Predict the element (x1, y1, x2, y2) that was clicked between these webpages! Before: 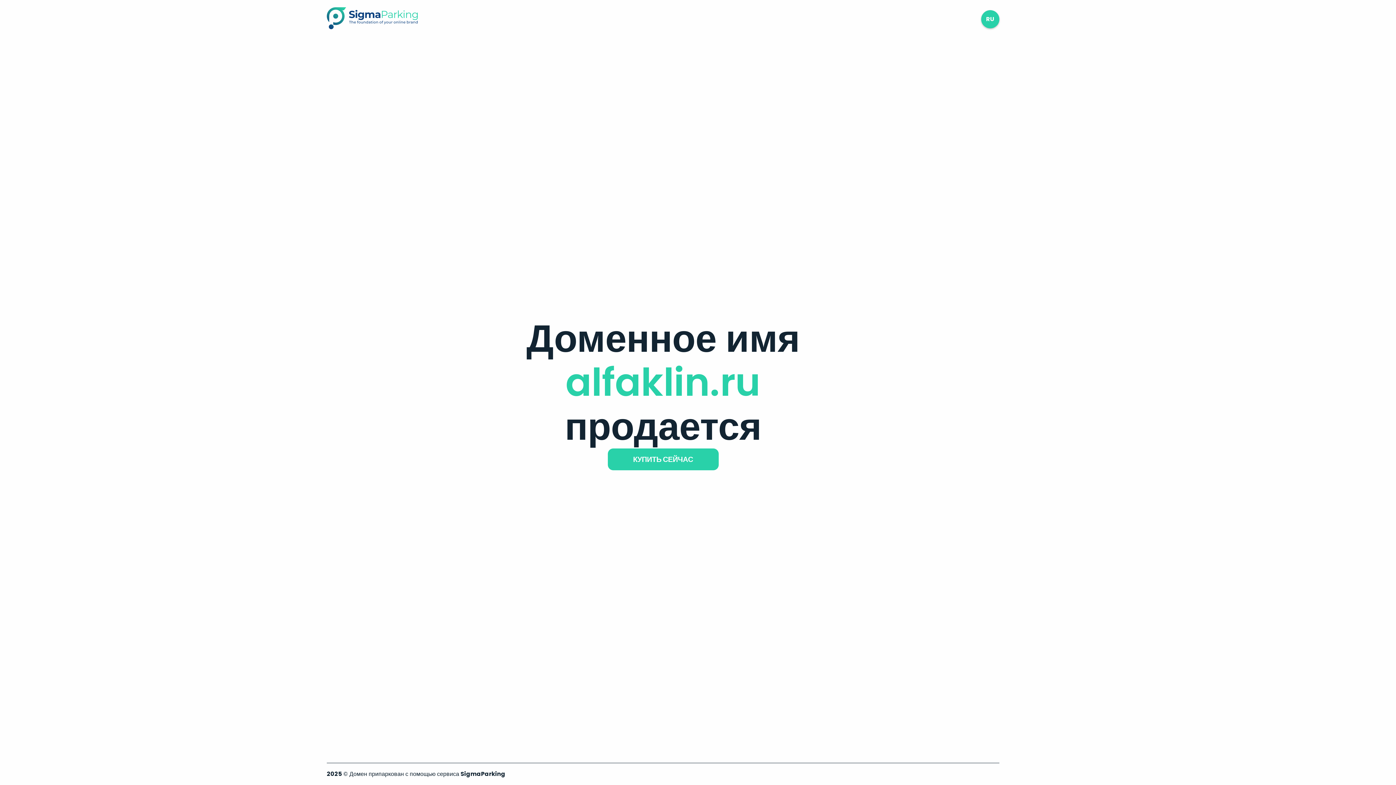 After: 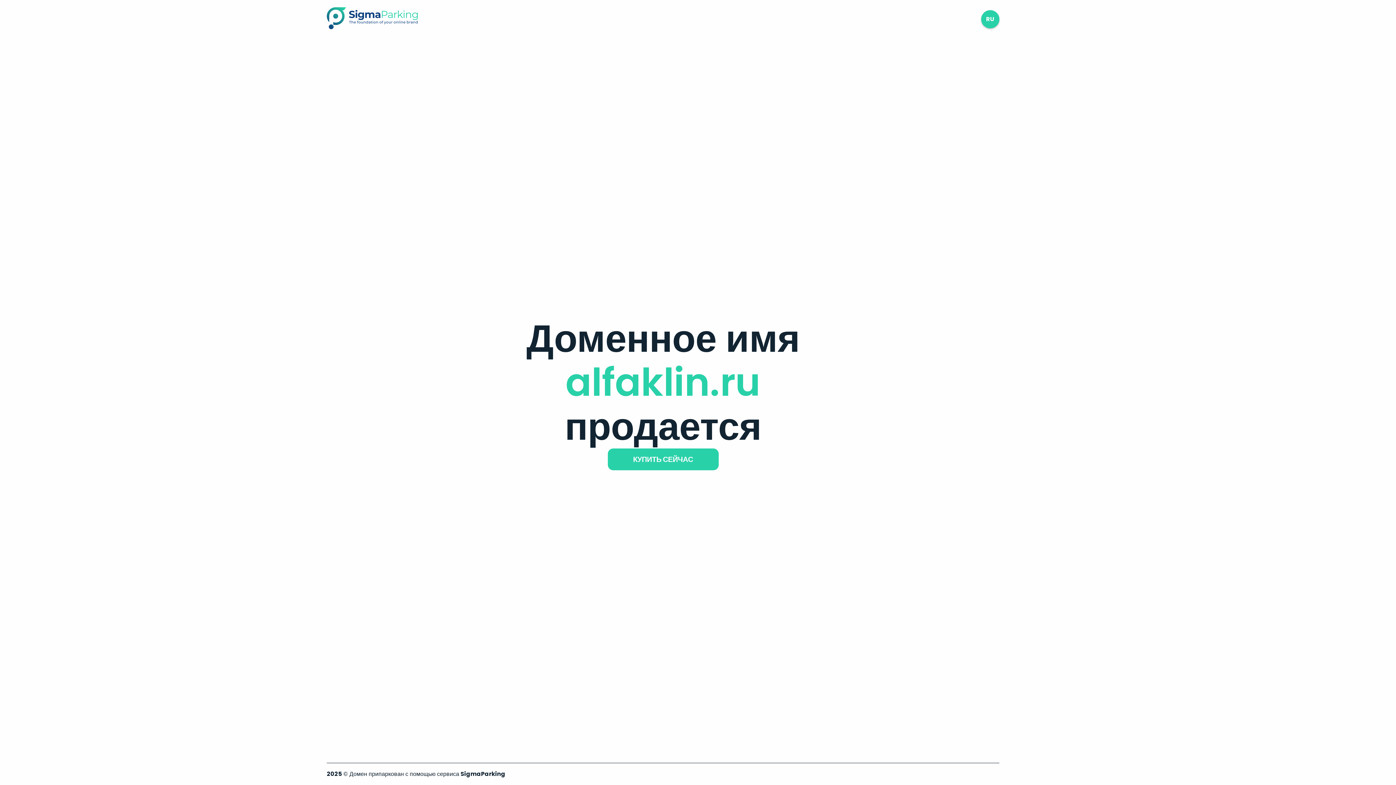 Action: bbox: (326, 23, 417, 31)